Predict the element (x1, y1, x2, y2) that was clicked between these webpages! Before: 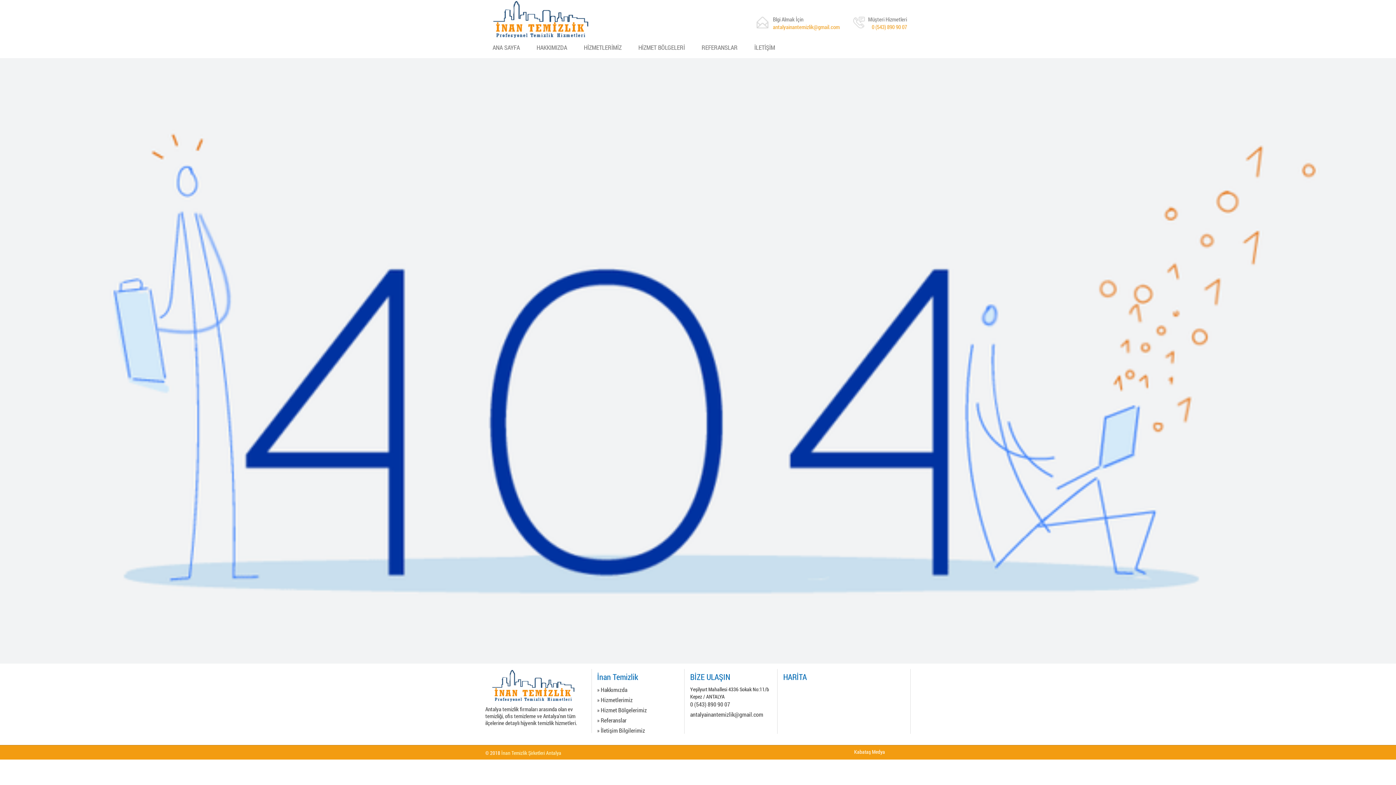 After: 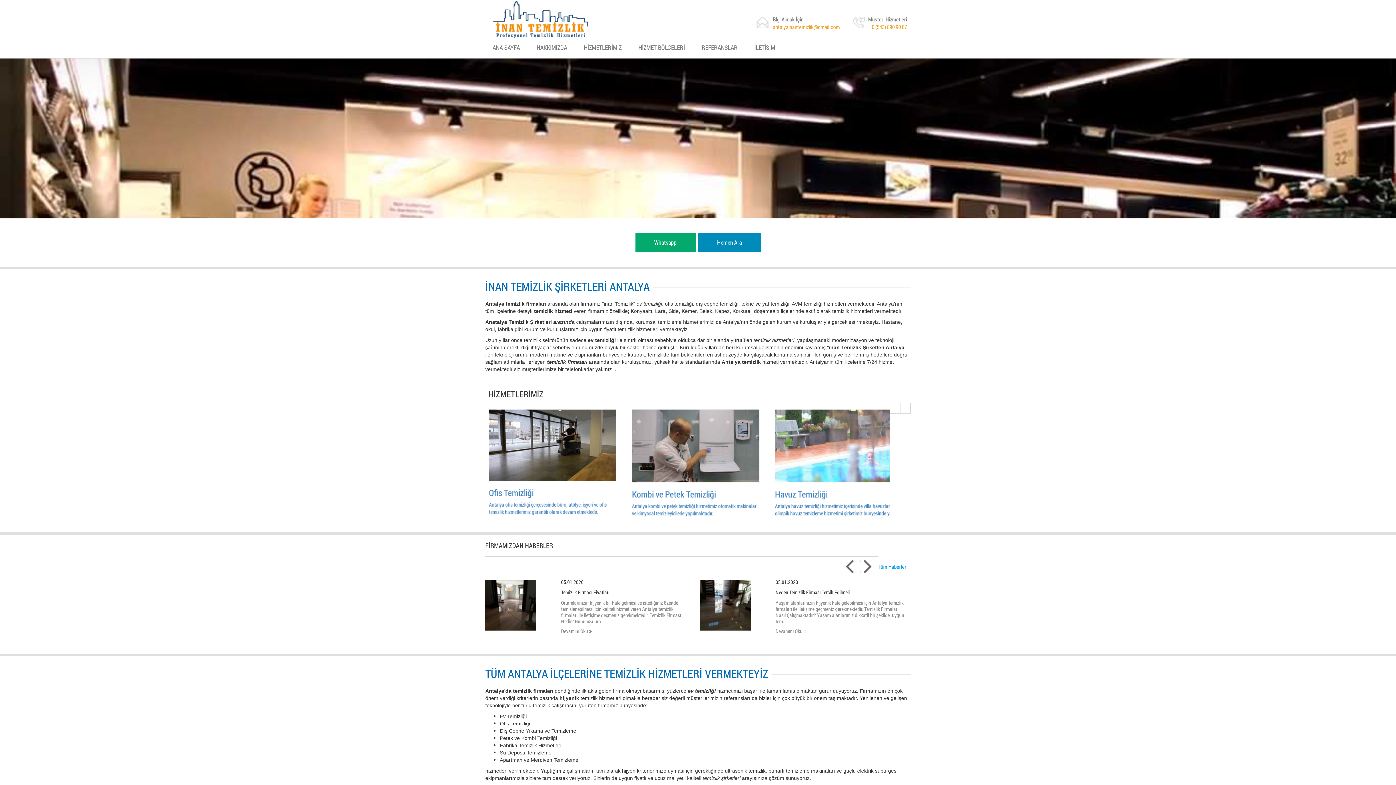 Action: label: ANA SAYFA bbox: (492, 38, 528, 54)